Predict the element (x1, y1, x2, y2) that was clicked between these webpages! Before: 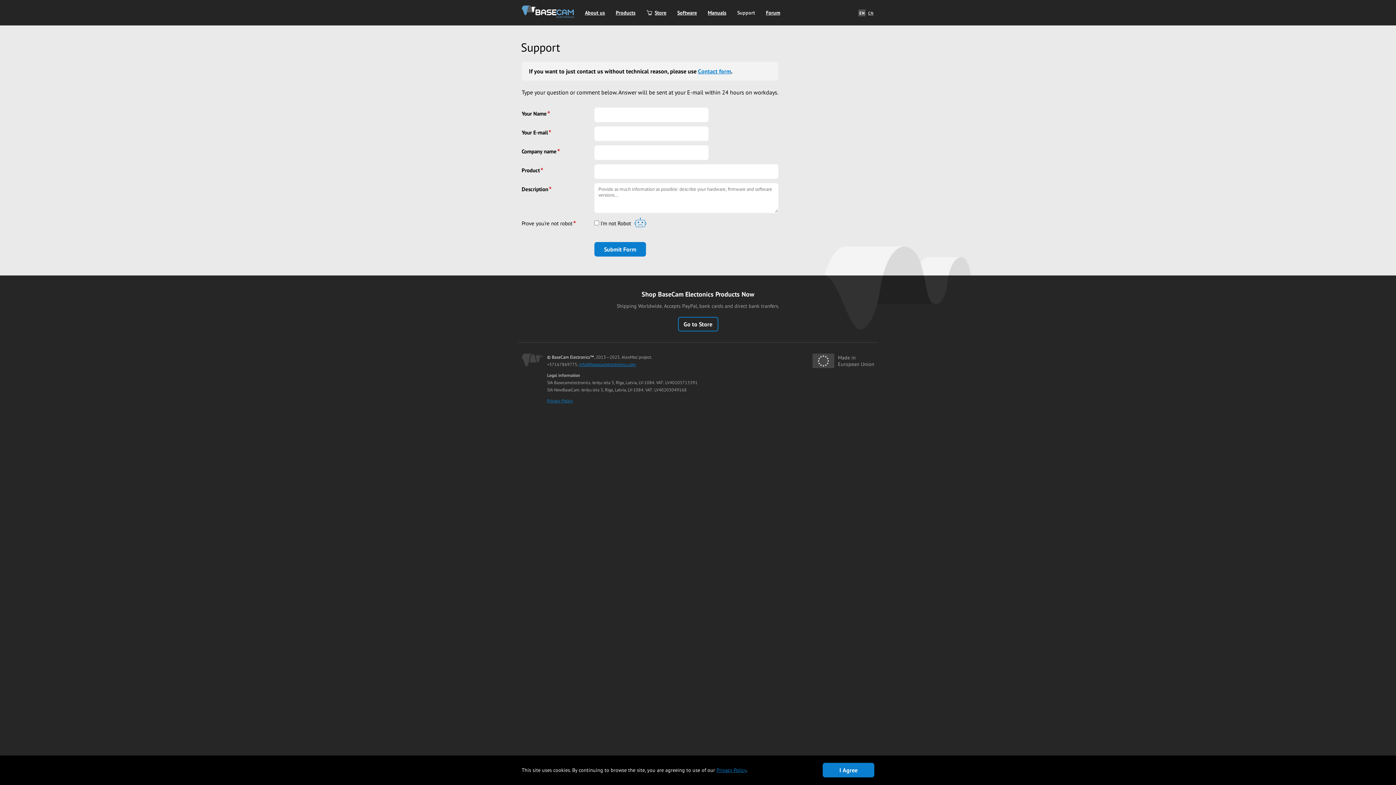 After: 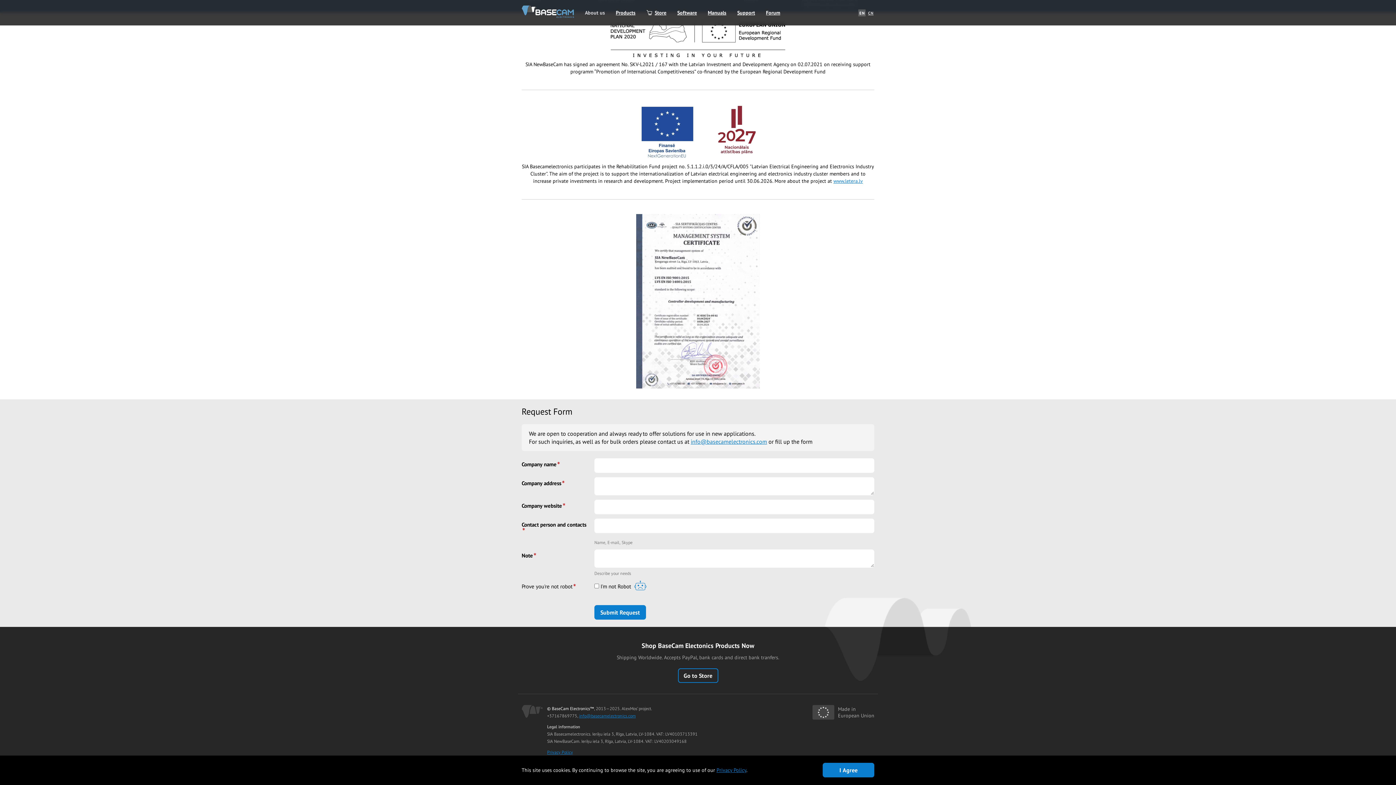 Action: label: Сontact form bbox: (698, 67, 731, 74)